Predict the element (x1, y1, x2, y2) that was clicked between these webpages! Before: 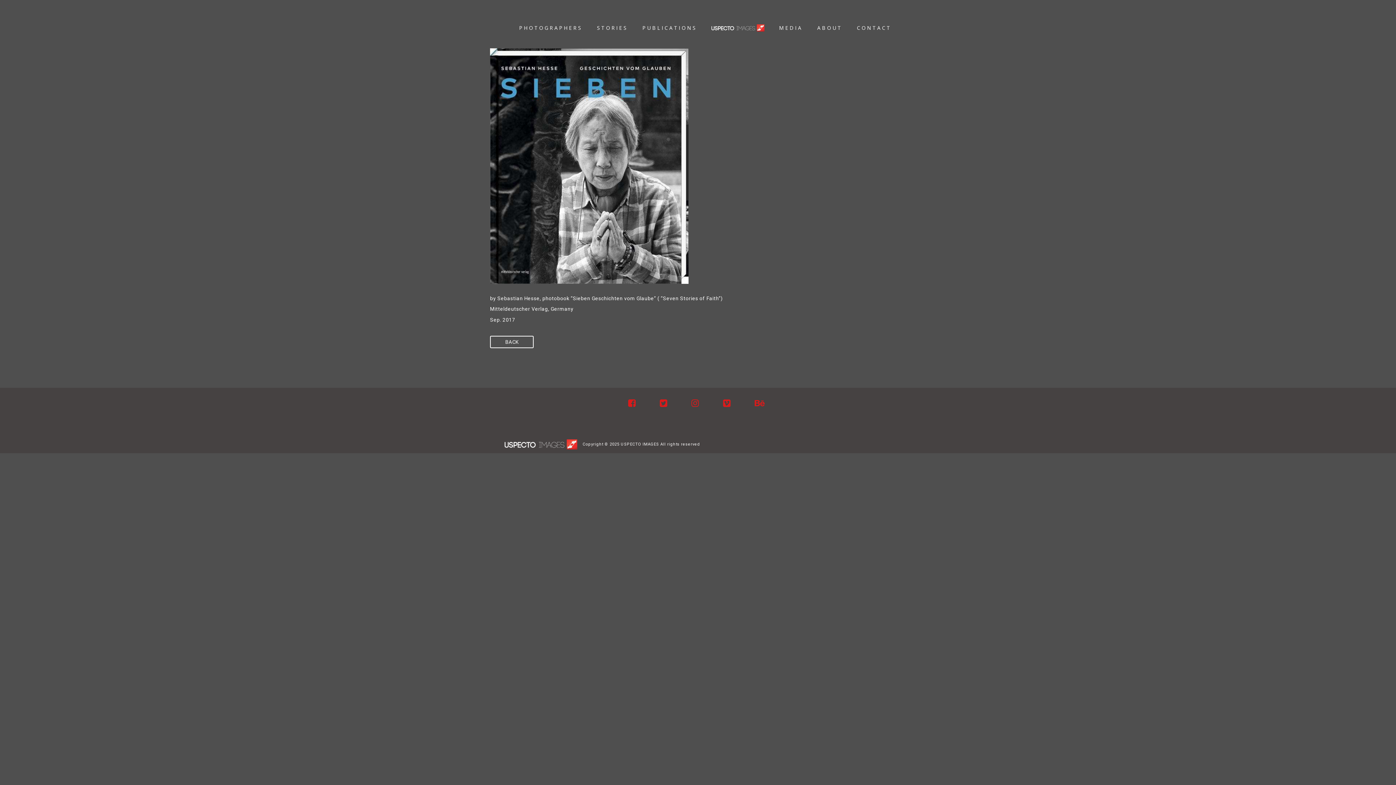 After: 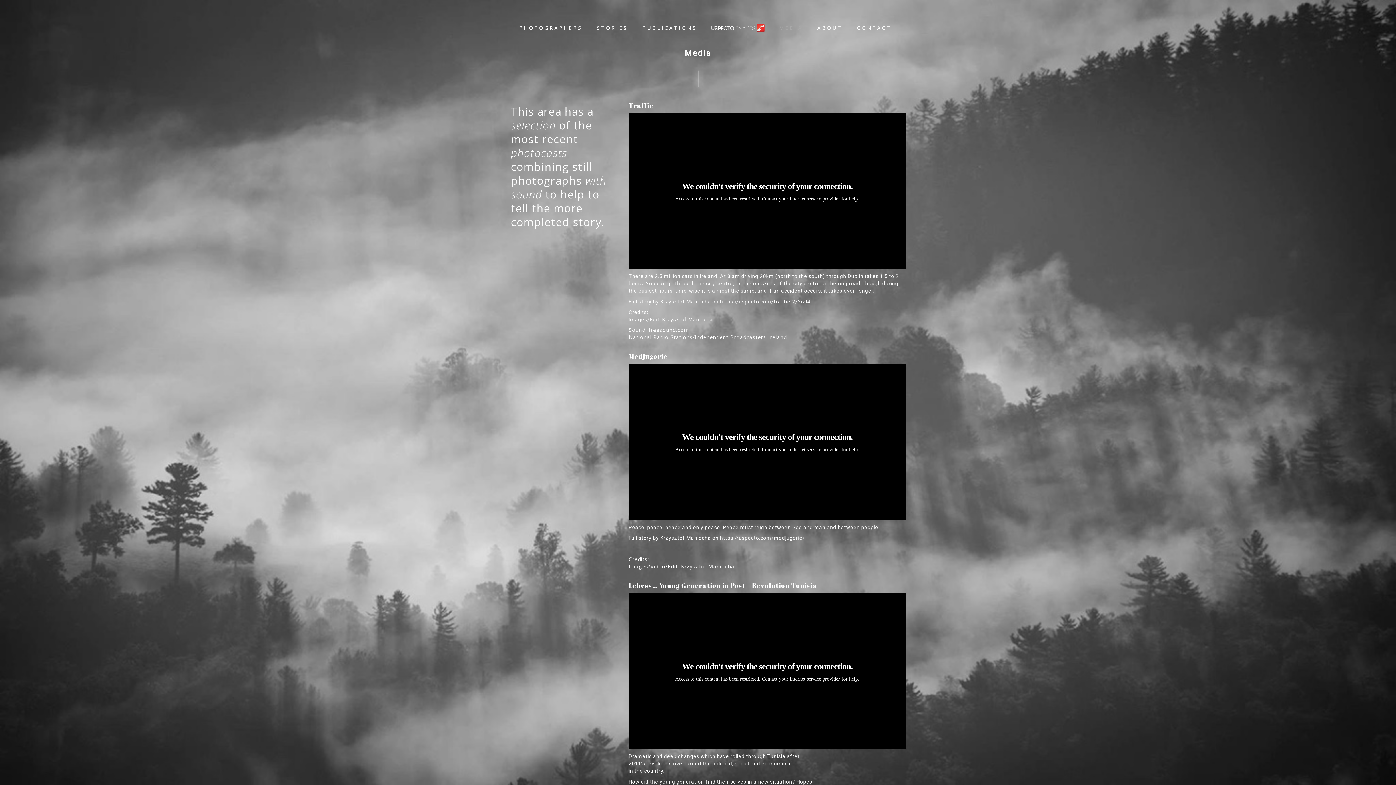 Action: bbox: (775, 21, 806, 34) label: MEDIA